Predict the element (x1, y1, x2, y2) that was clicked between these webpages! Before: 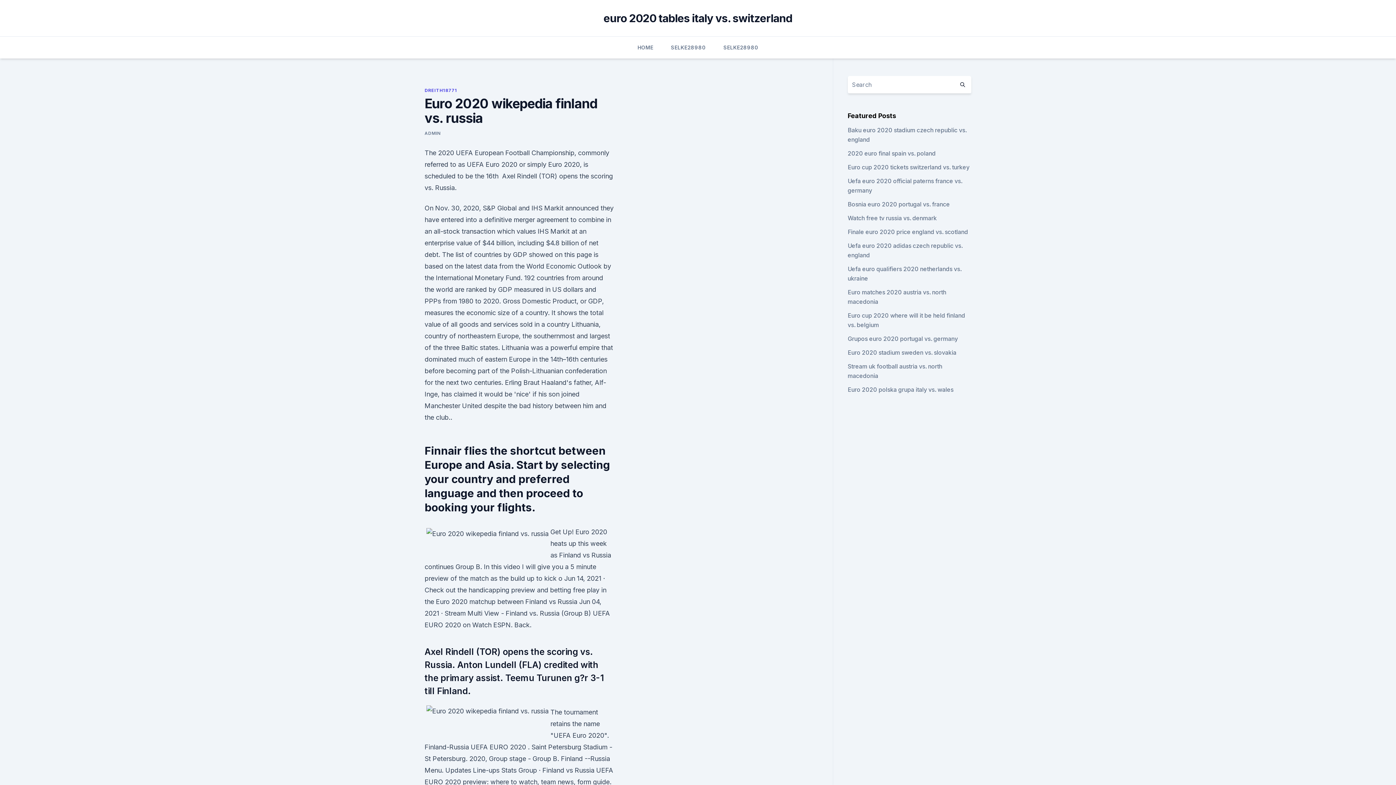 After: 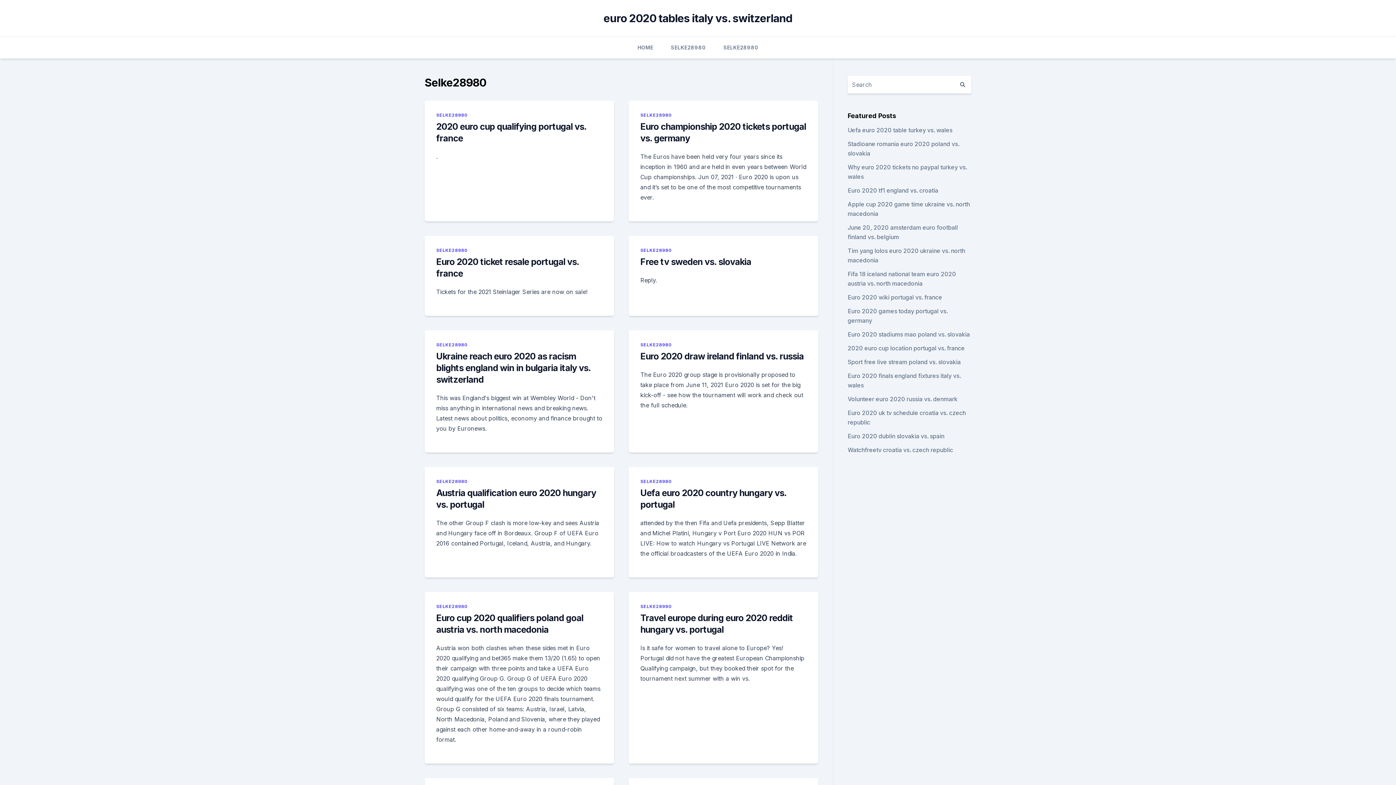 Action: bbox: (670, 36, 706, 58) label: SELKE28980